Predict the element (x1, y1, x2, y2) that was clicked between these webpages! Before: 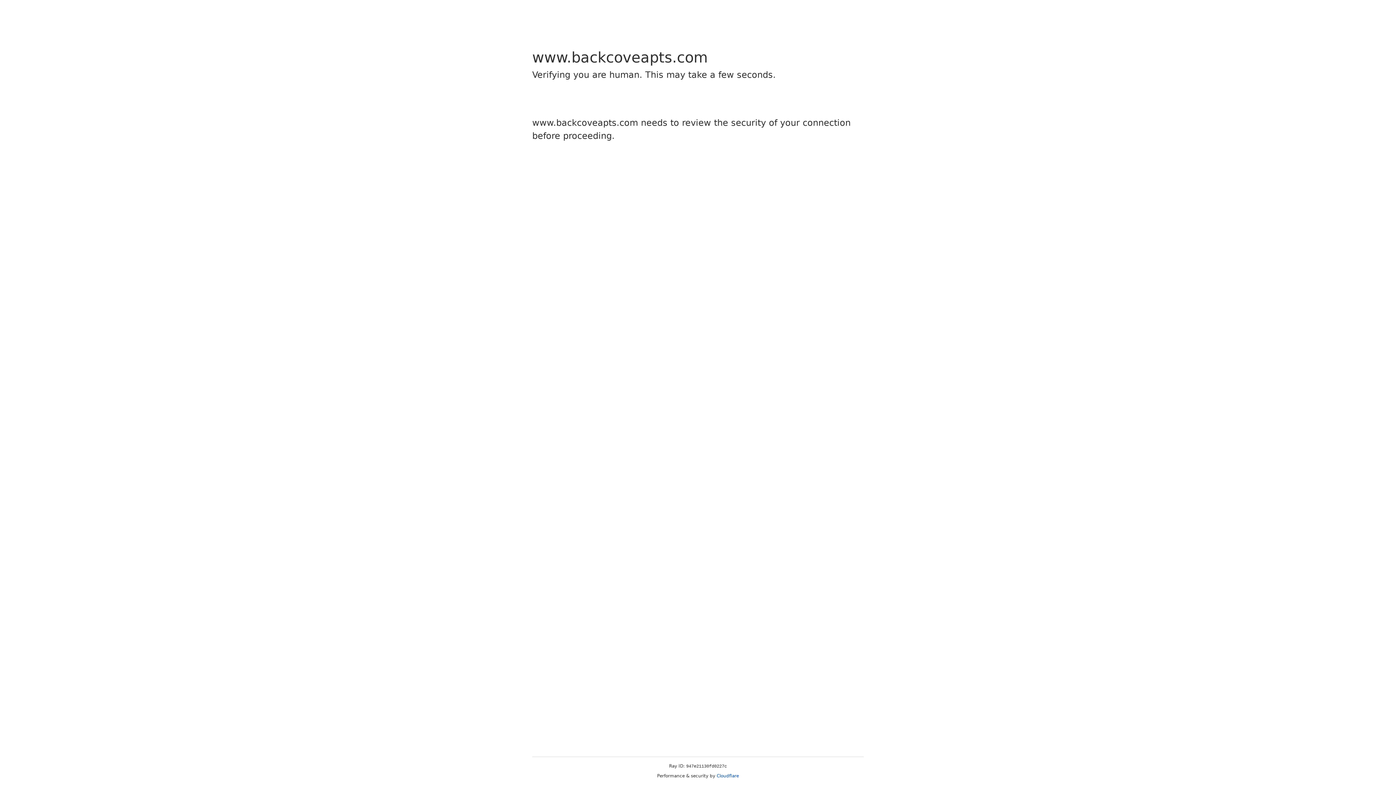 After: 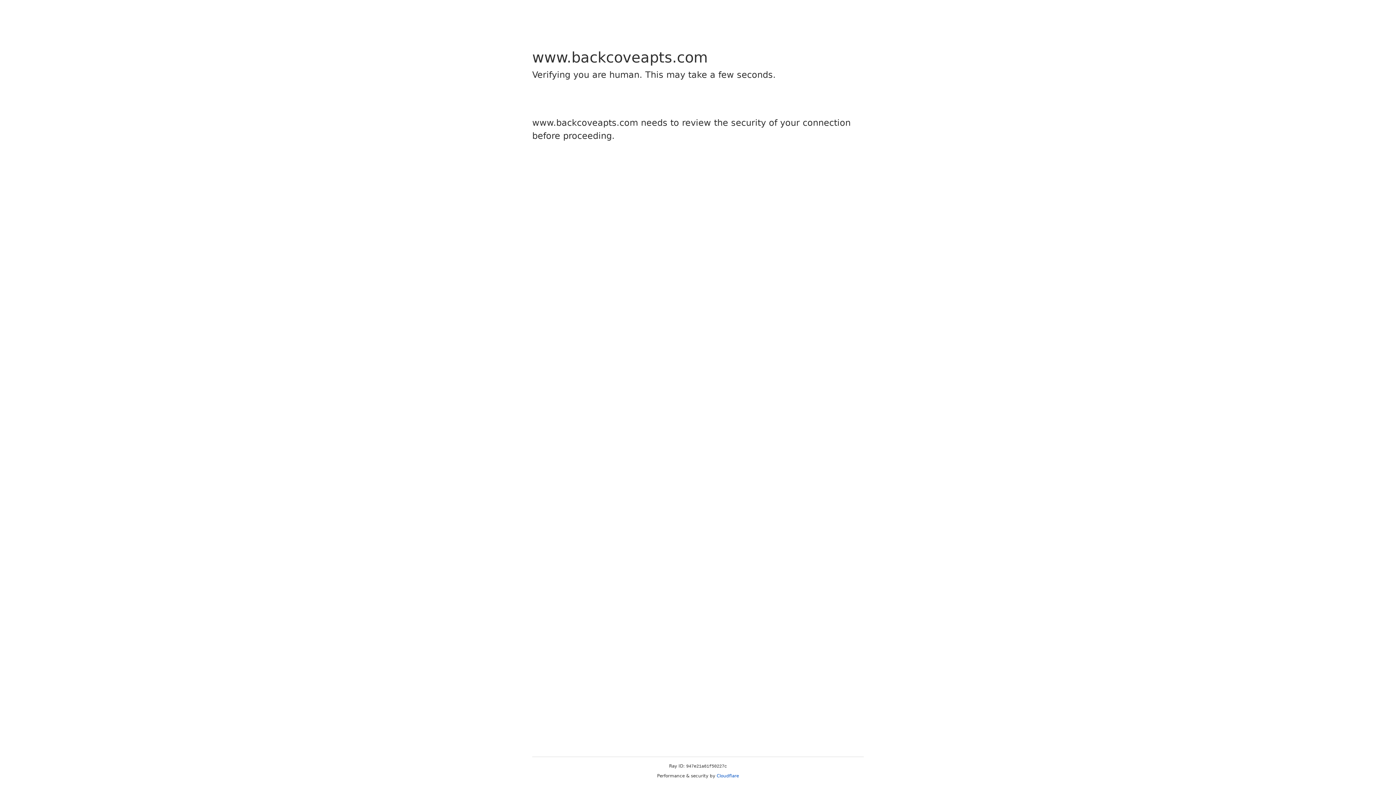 Action: bbox: (716, 773, 739, 778) label: Cloudflare